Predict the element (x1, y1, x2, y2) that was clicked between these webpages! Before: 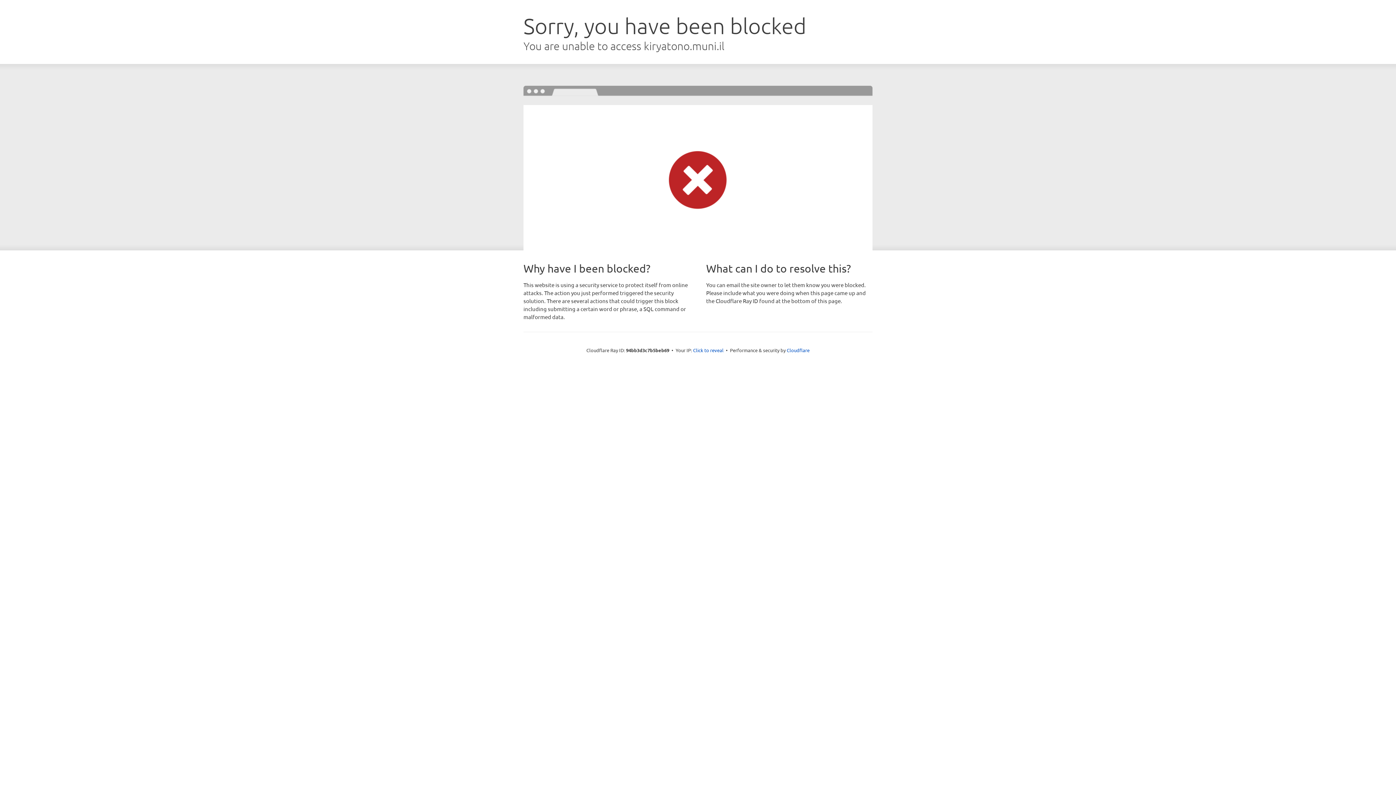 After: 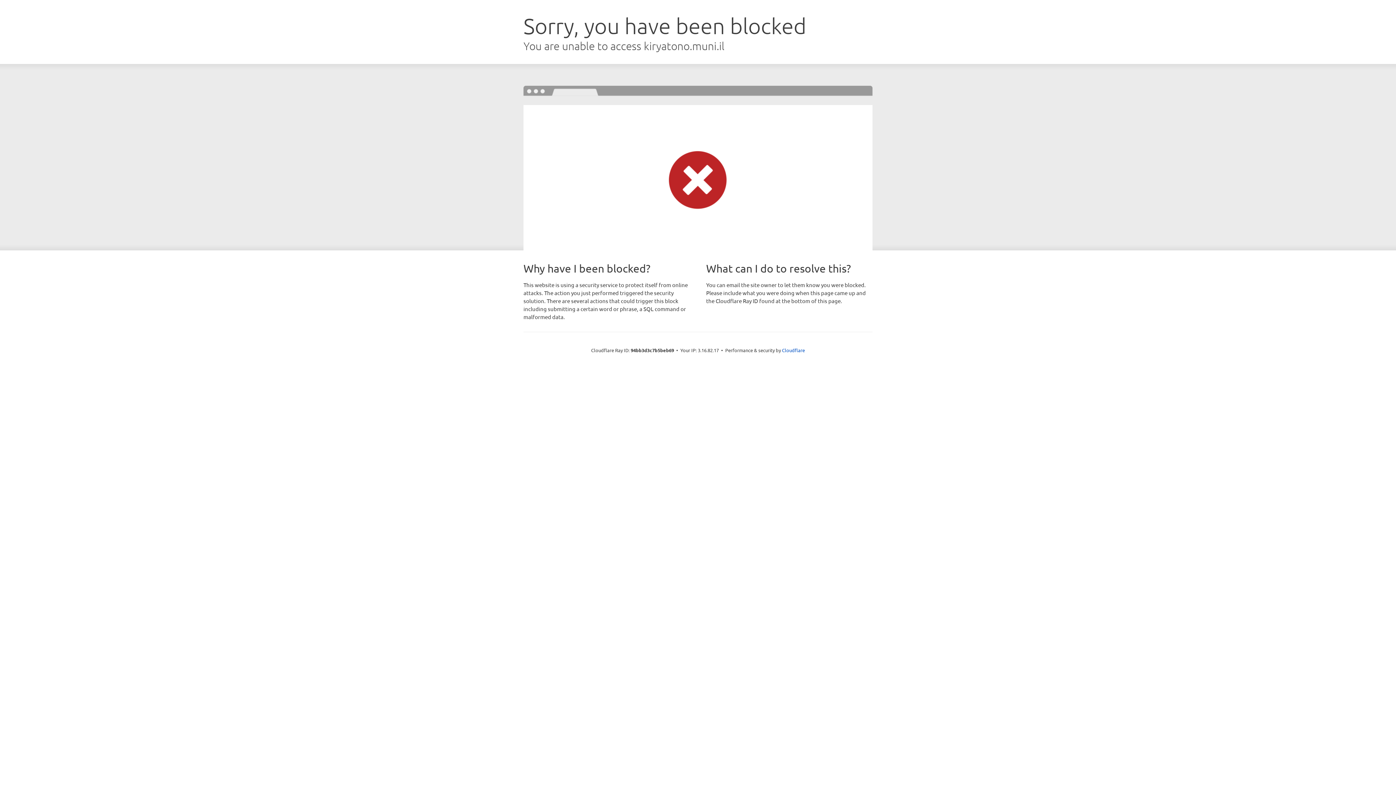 Action: label: Click to reveal bbox: (693, 346, 723, 353)